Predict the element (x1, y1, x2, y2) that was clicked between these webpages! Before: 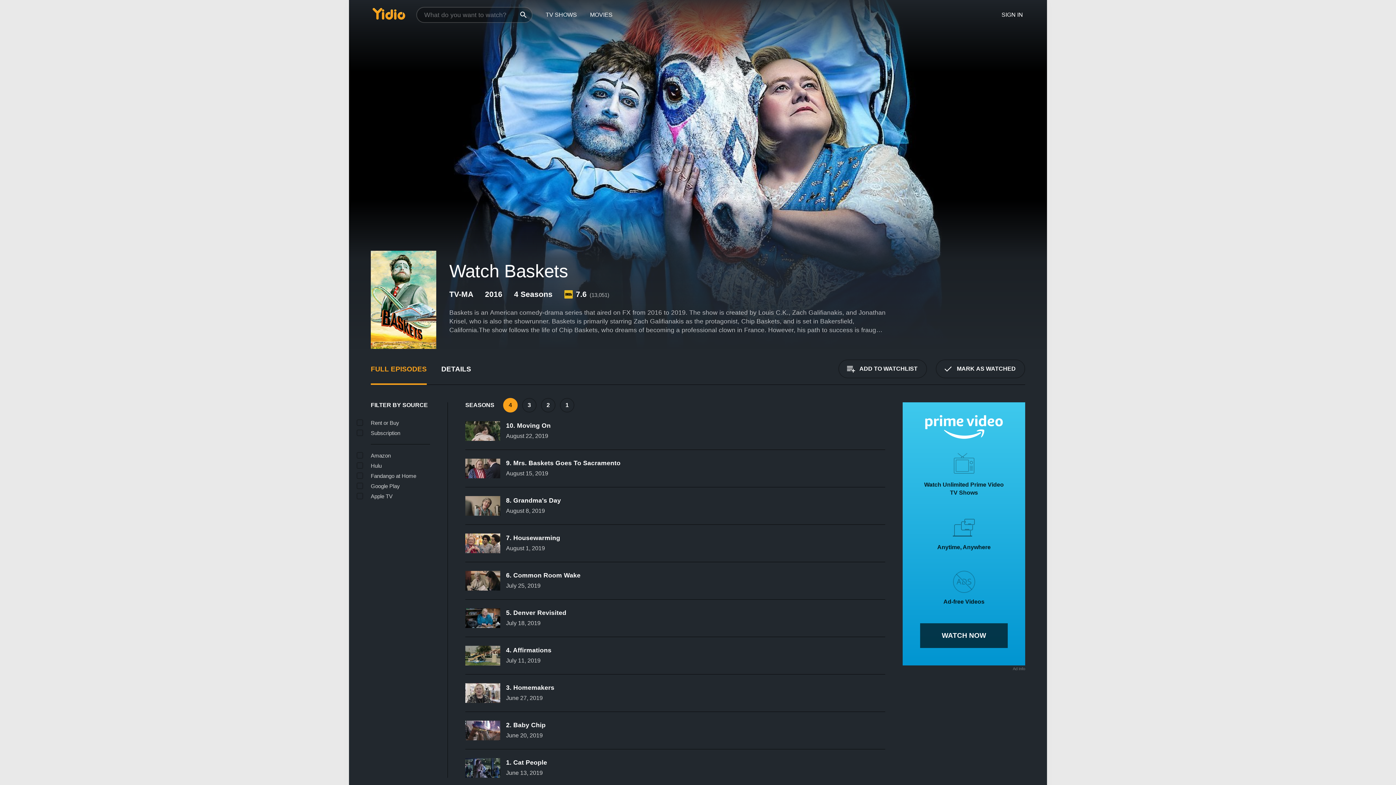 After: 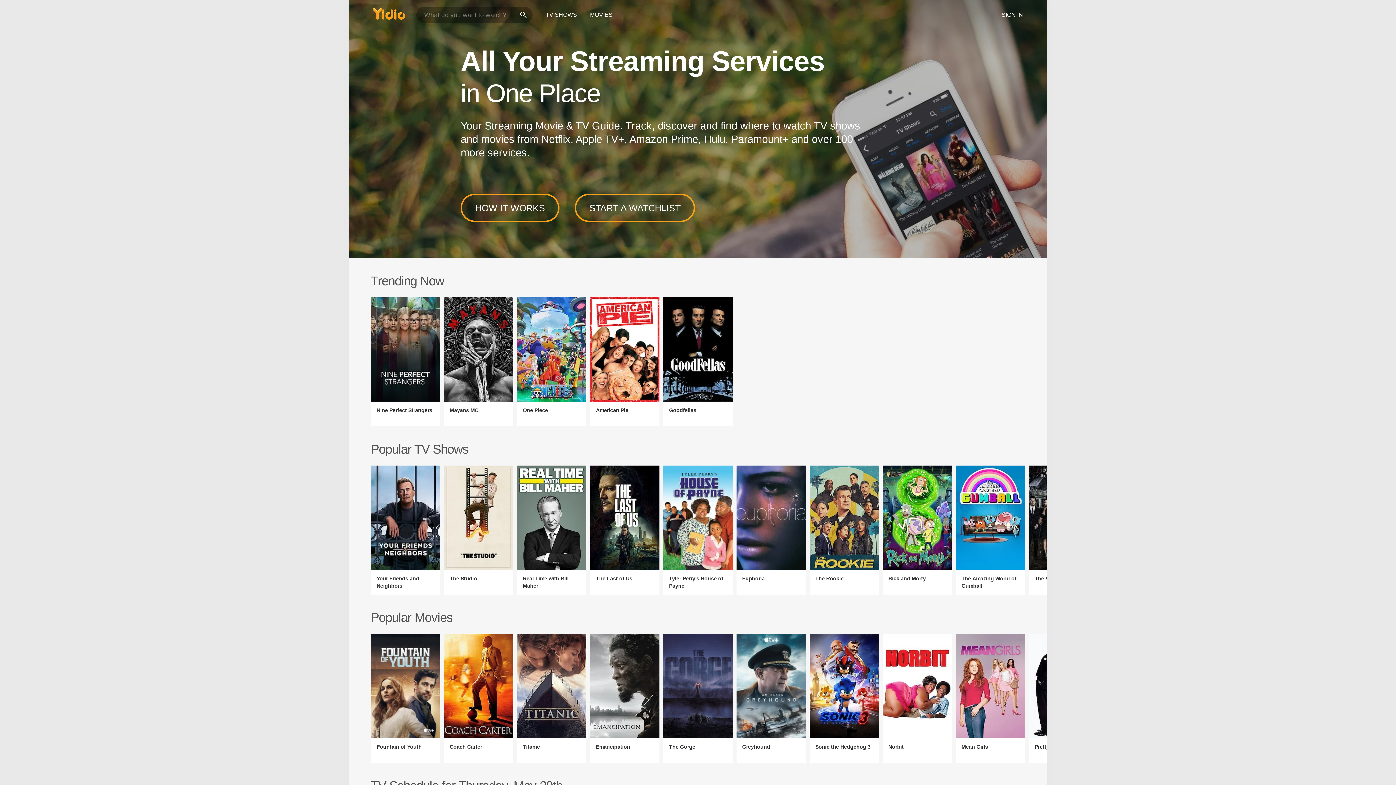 Action: bbox: (366, 0, 412, 32)